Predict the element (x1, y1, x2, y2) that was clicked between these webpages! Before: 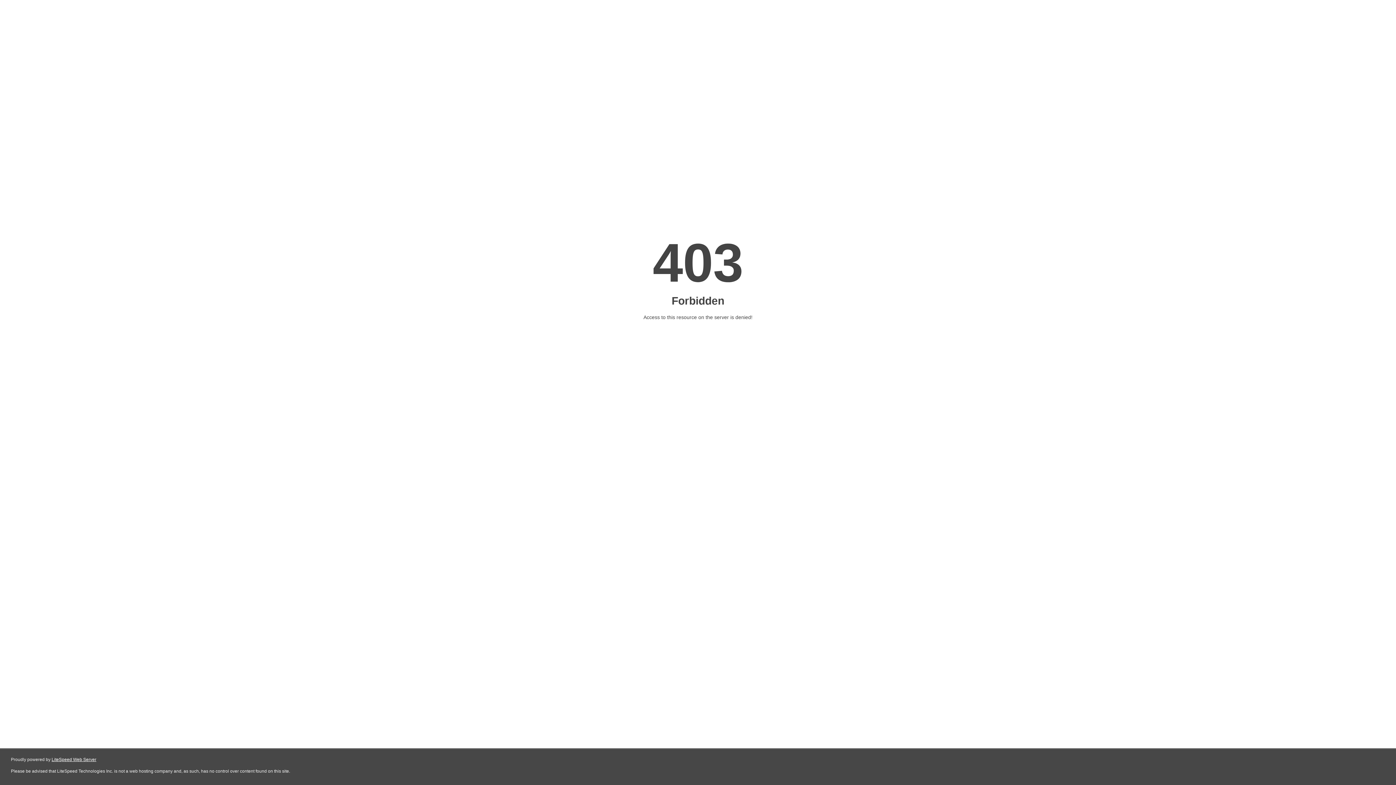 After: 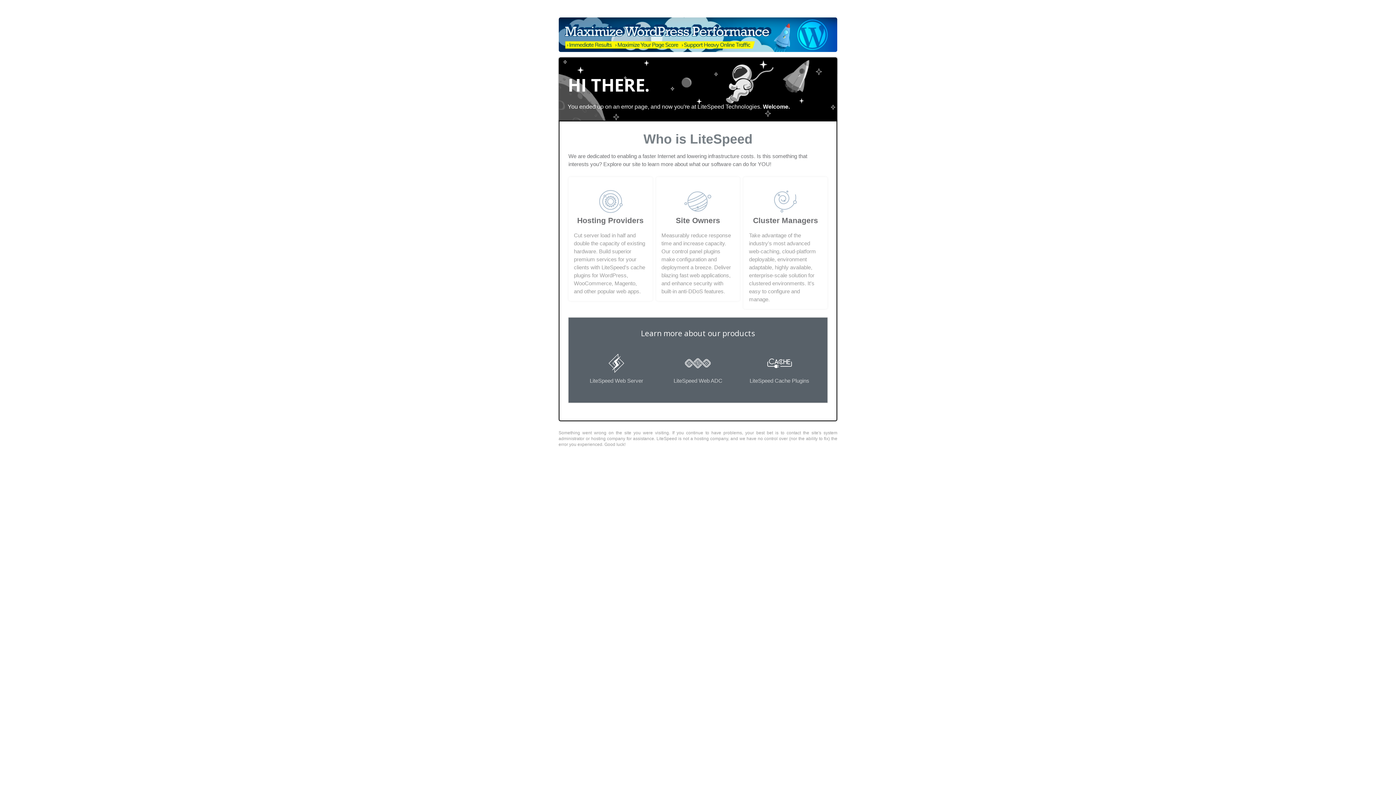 Action: label: LiteSpeed Web Server bbox: (51, 757, 96, 762)